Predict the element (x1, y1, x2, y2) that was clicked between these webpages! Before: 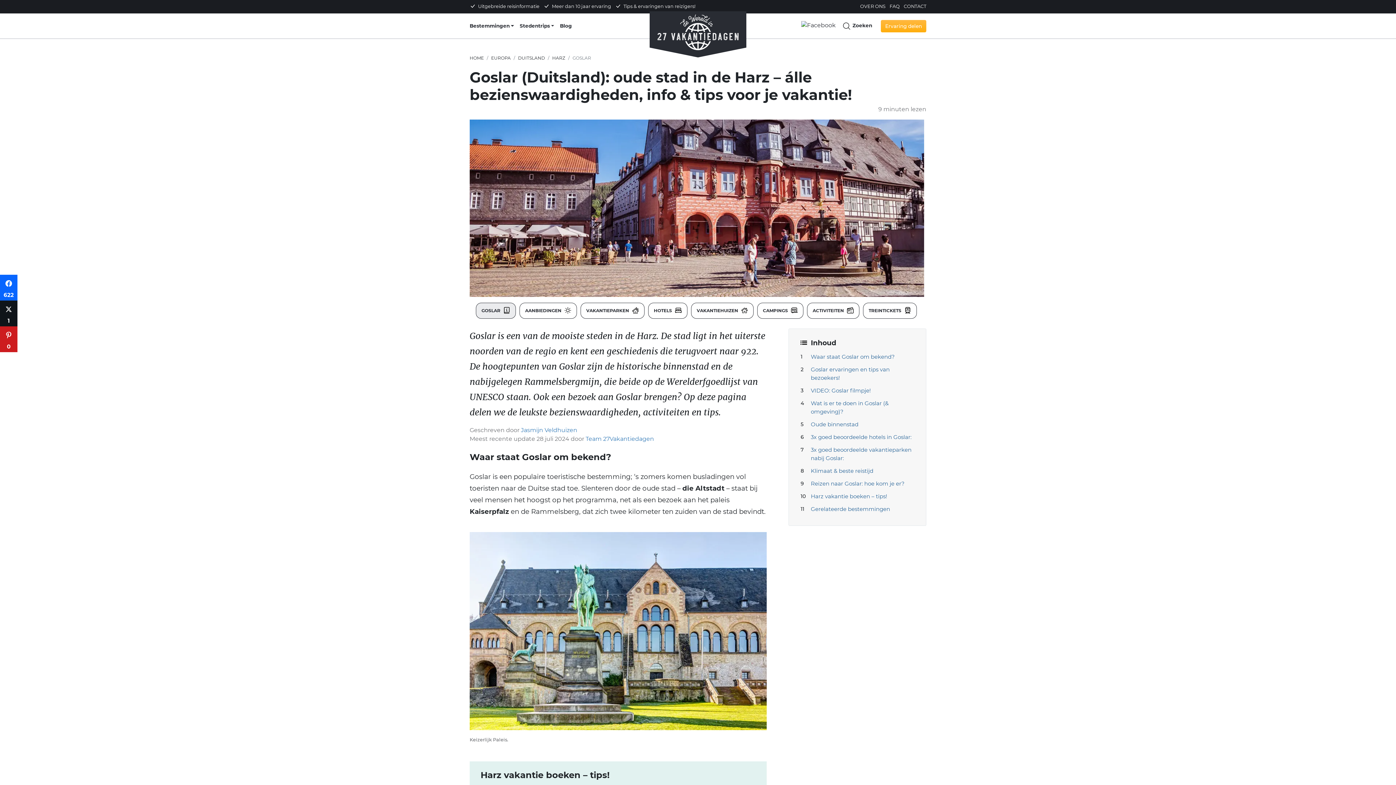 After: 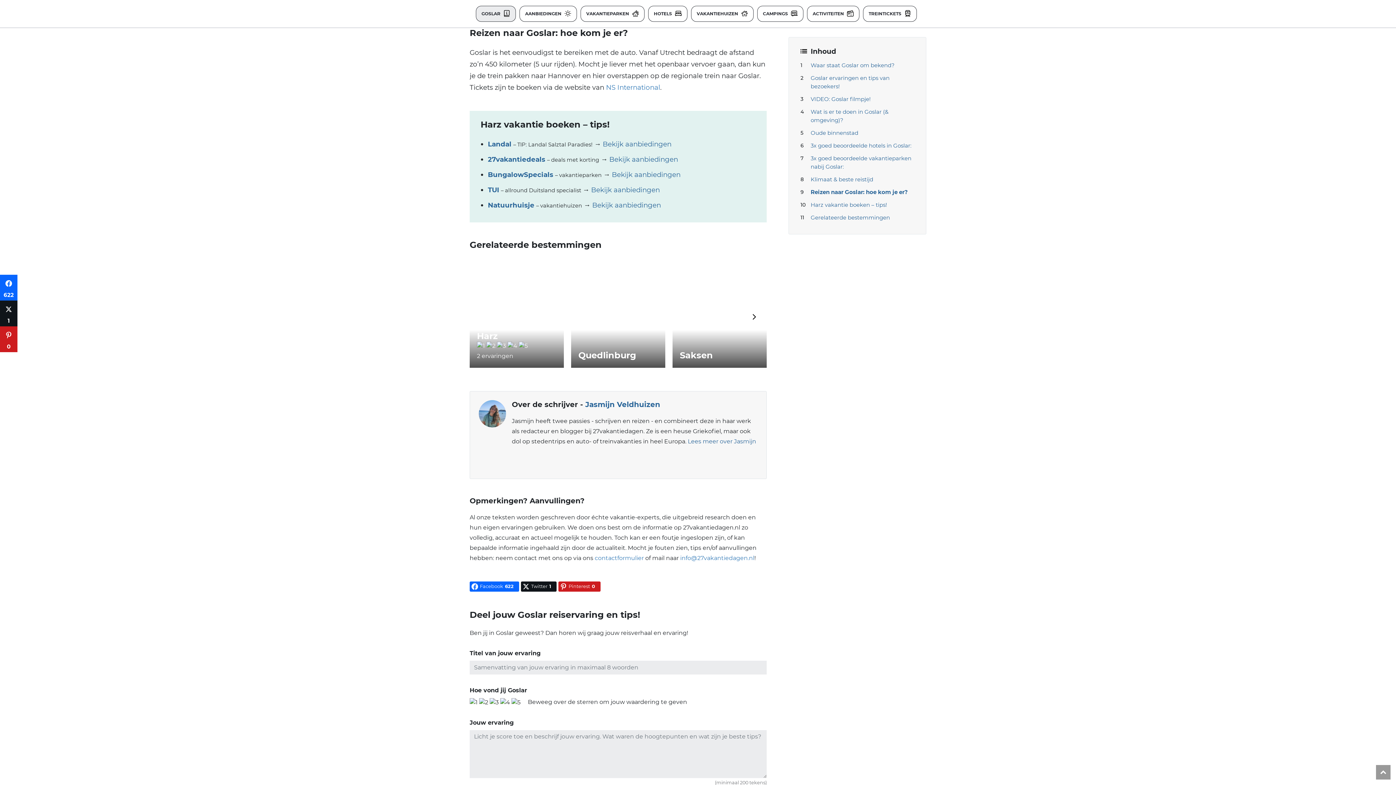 Action: label: Reizen naar Goslar: hoe kom je er? bbox: (800, 477, 914, 490)